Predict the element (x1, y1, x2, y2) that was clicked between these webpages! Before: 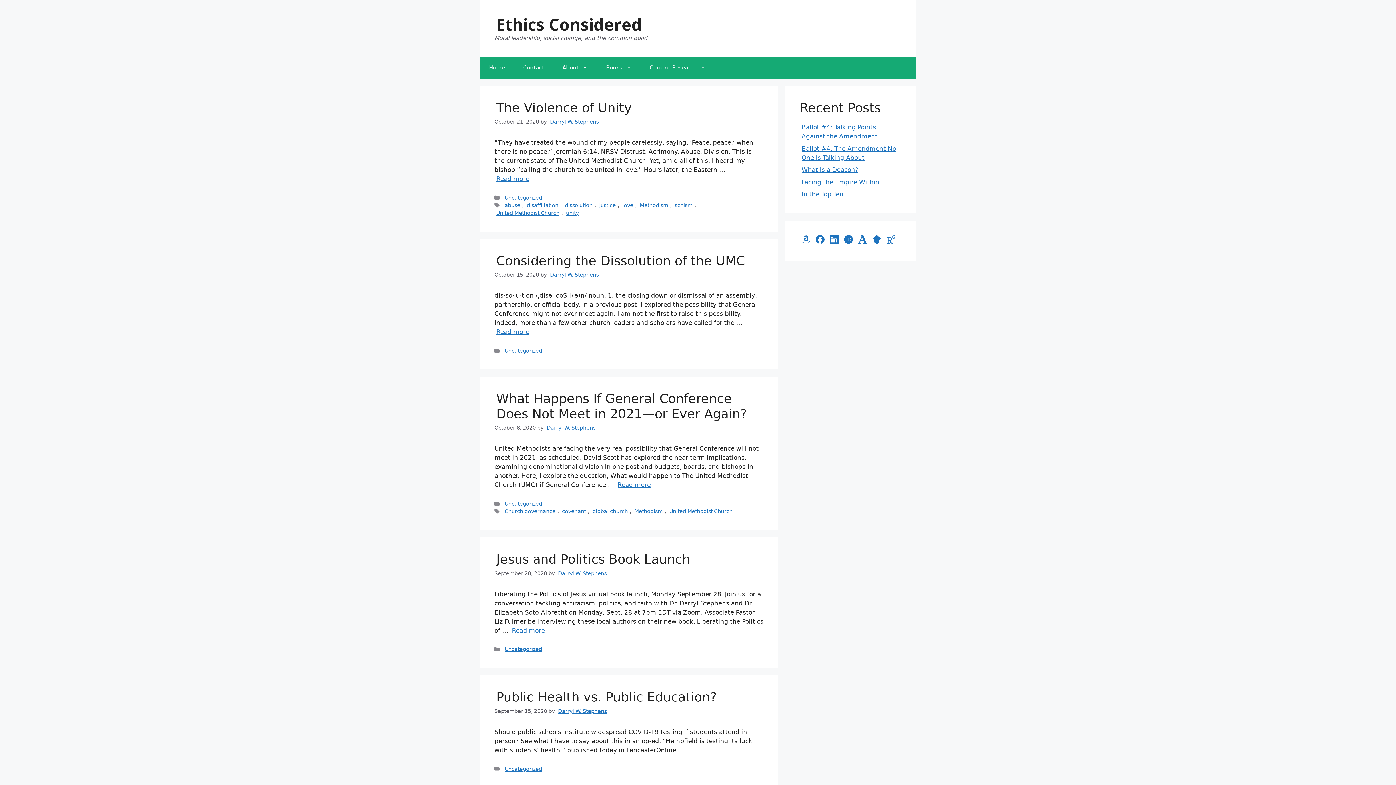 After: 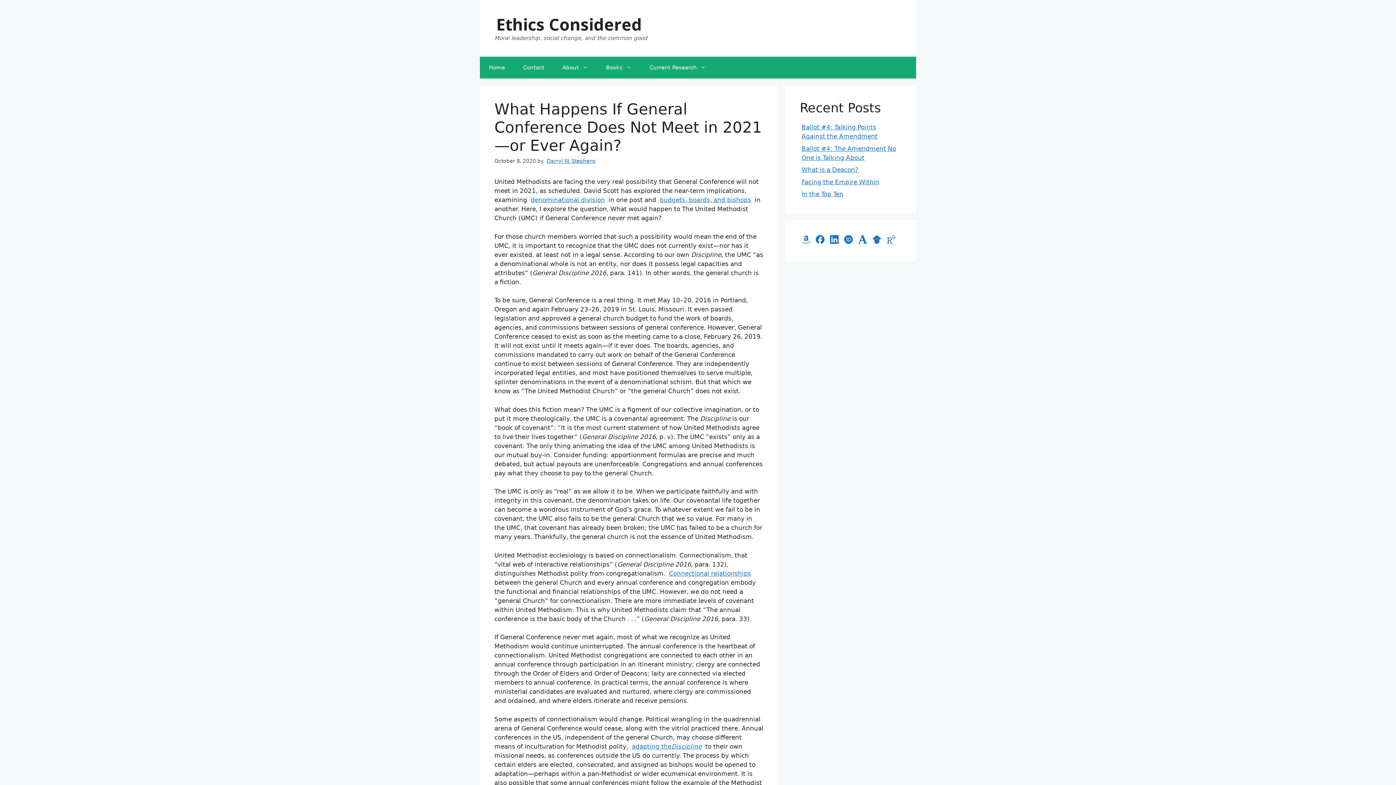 Action: label: Read more about What Happens If General Conference Does Not Meet in 2021—or Ever Again? bbox: (617, 480, 650, 489)